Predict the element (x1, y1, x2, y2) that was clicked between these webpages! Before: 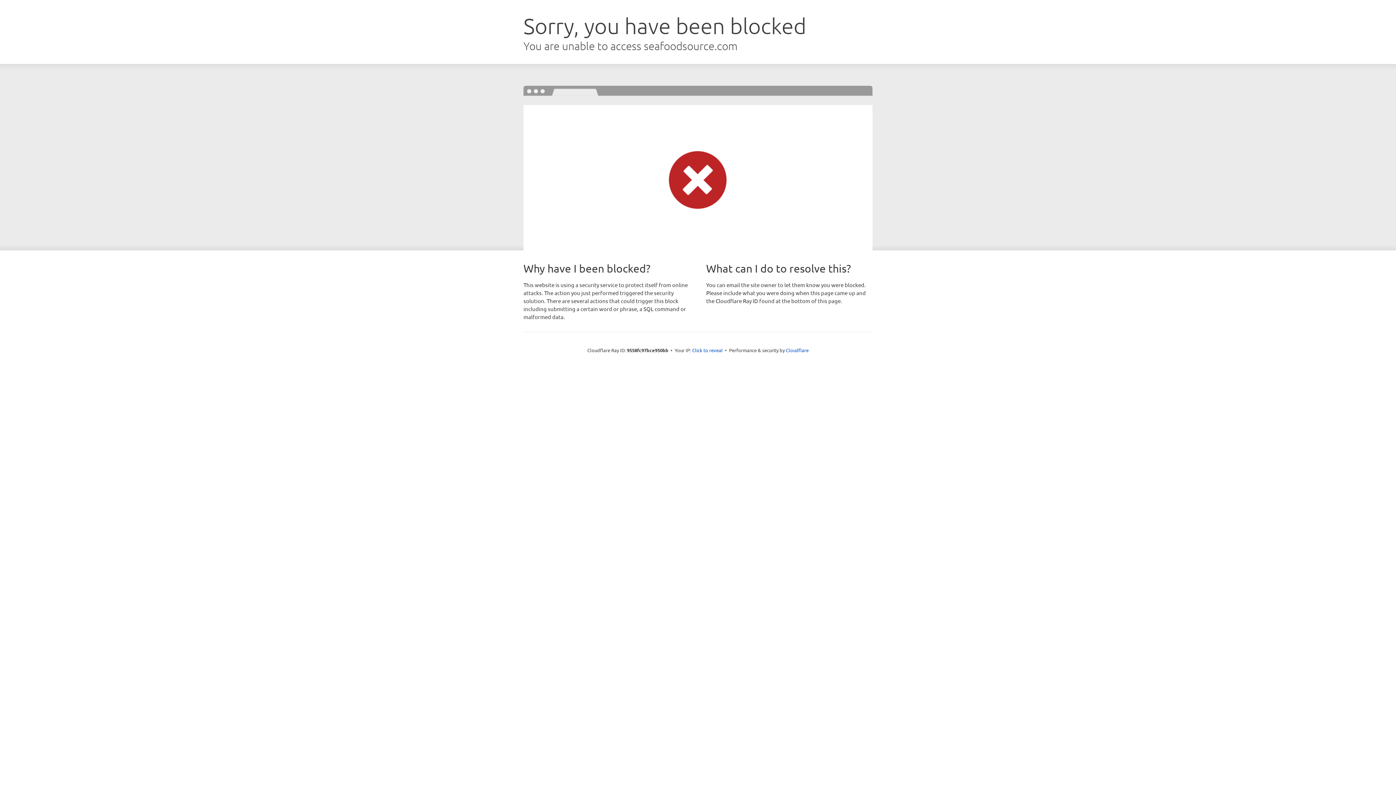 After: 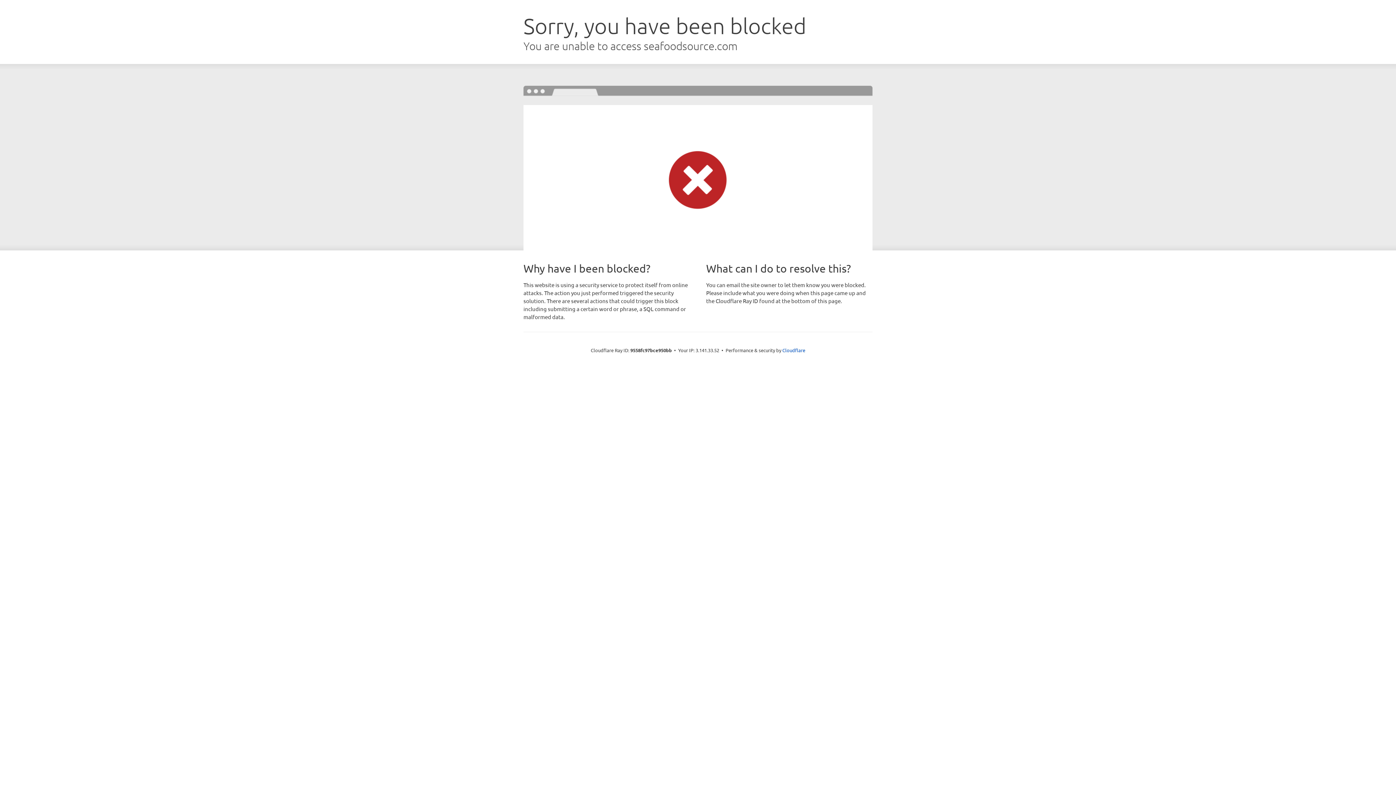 Action: label: Click to reveal bbox: (692, 346, 722, 353)